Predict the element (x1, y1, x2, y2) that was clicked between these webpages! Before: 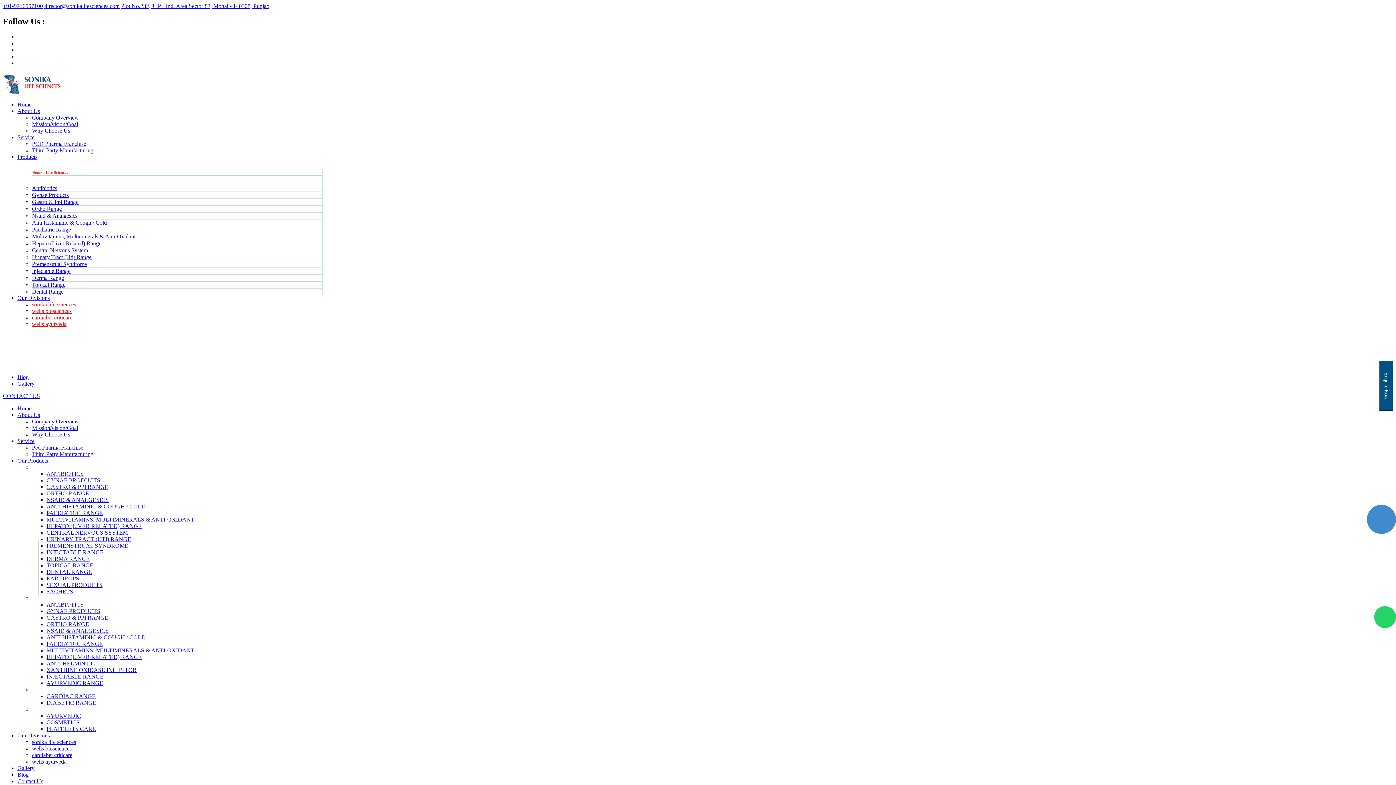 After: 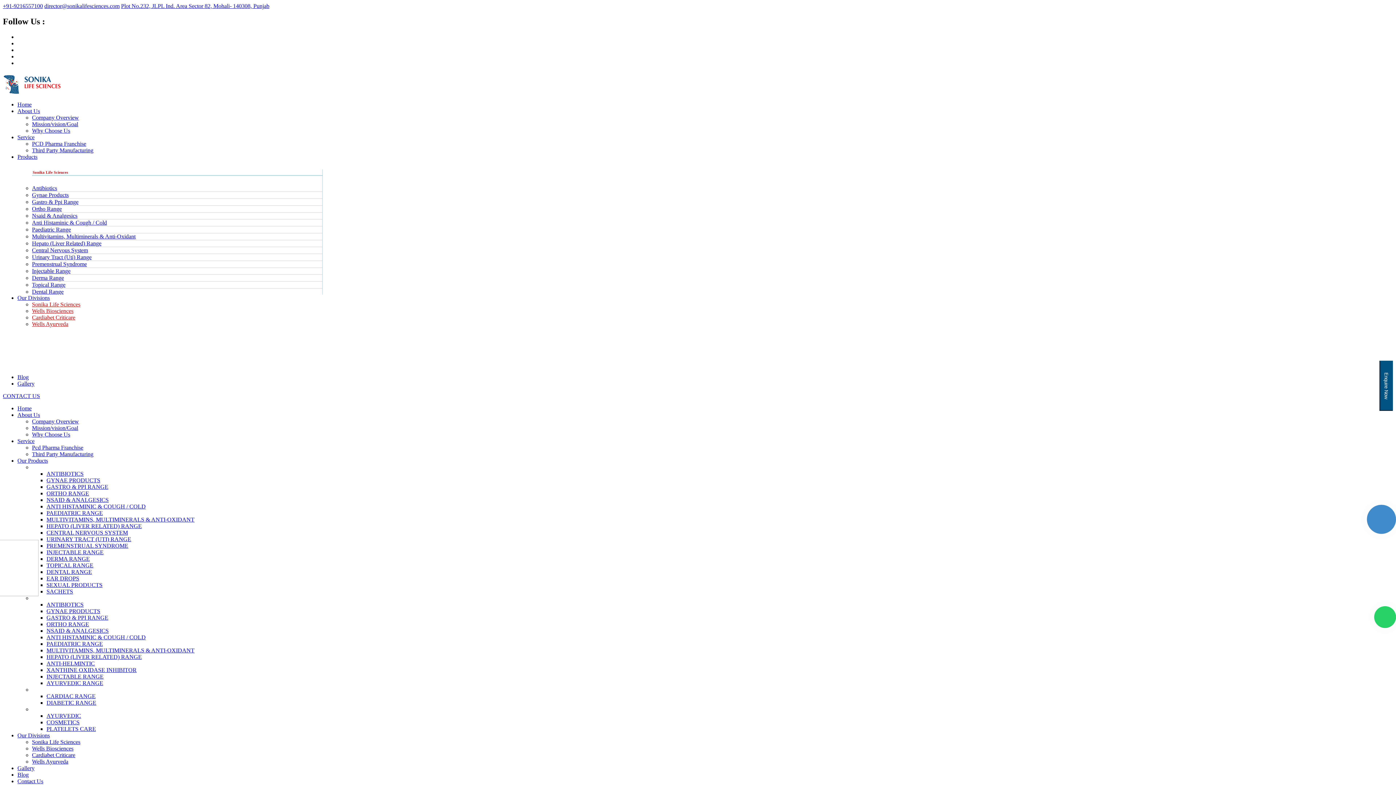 Action: label: Multivitamins, Multiminerals & Anti-Oxidant bbox: (32, 233, 135, 239)